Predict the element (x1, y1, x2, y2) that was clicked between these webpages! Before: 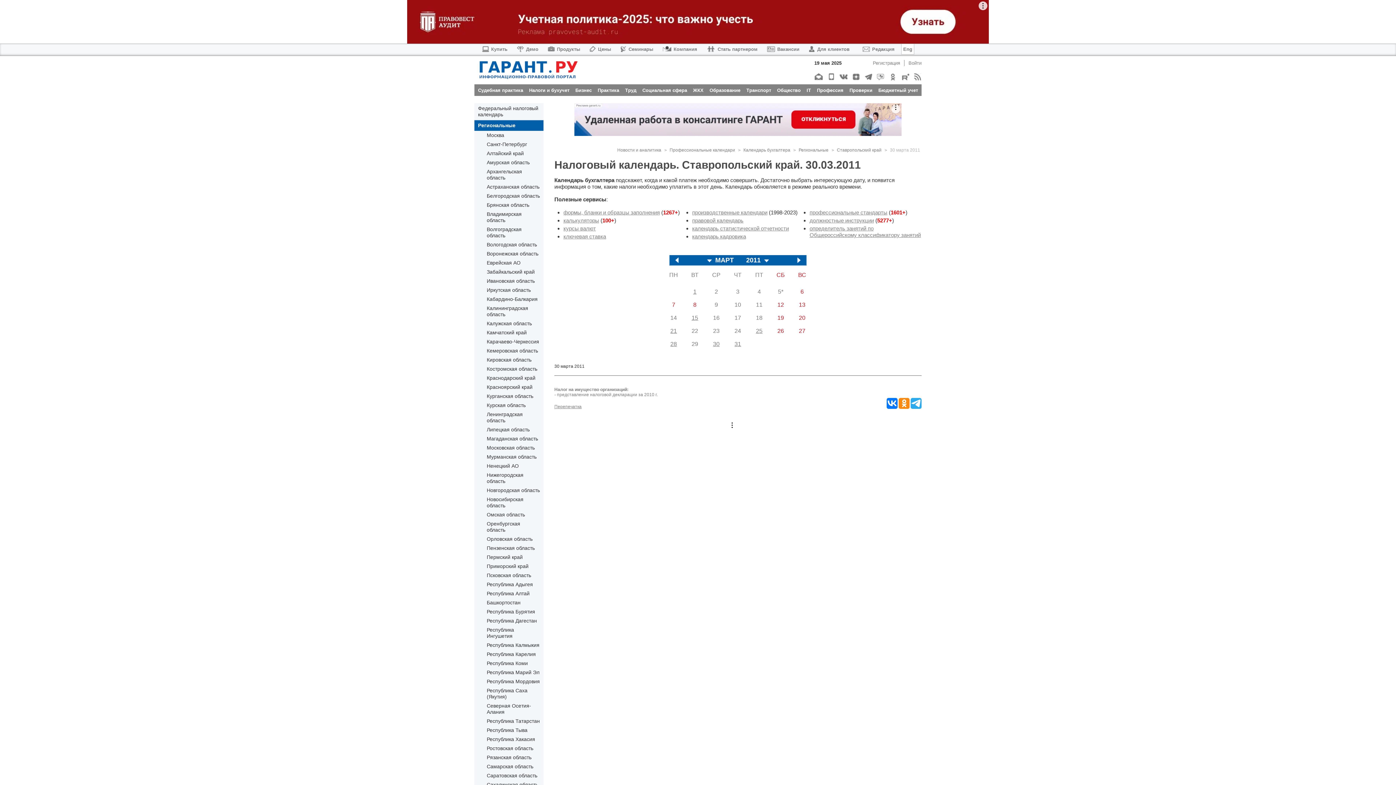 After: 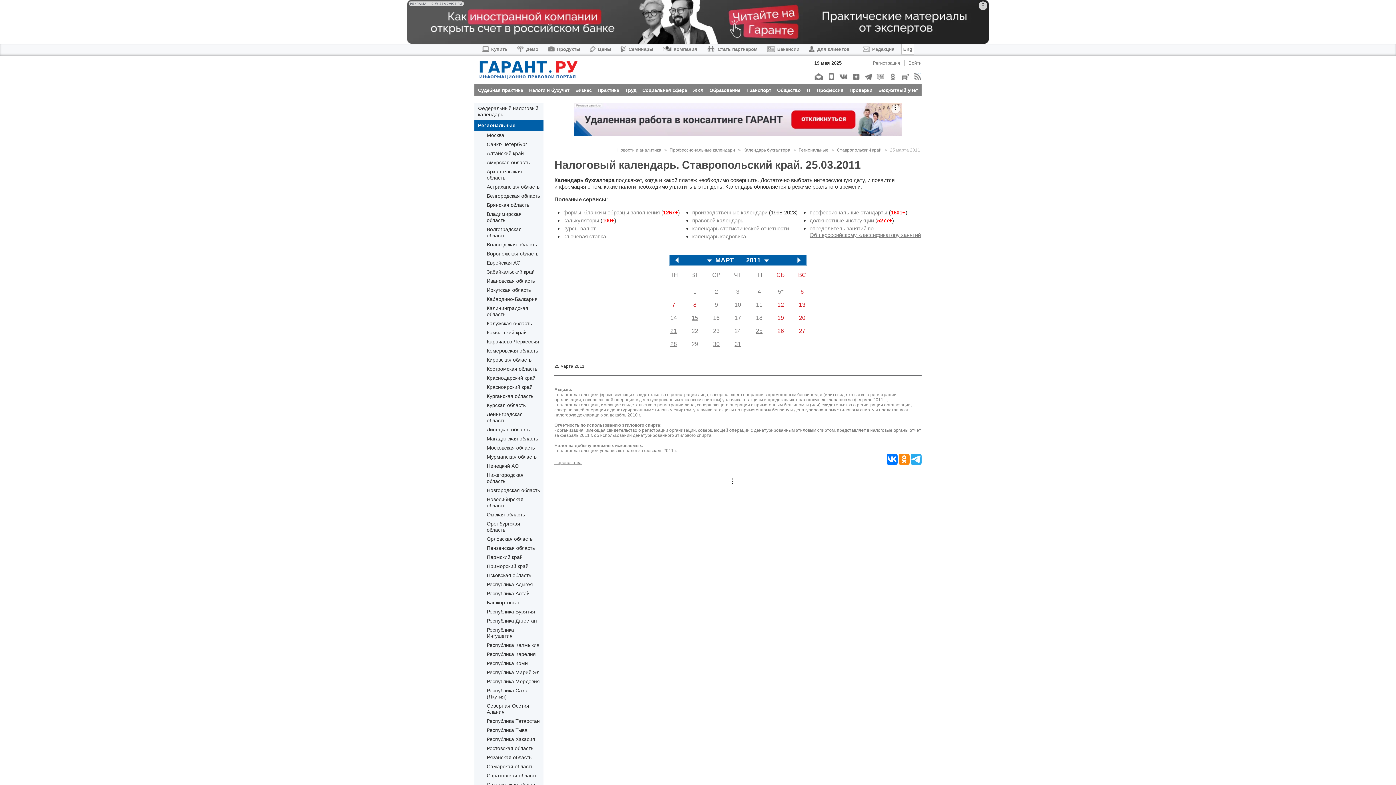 Action: label: 25 bbox: (756, 328, 762, 334)